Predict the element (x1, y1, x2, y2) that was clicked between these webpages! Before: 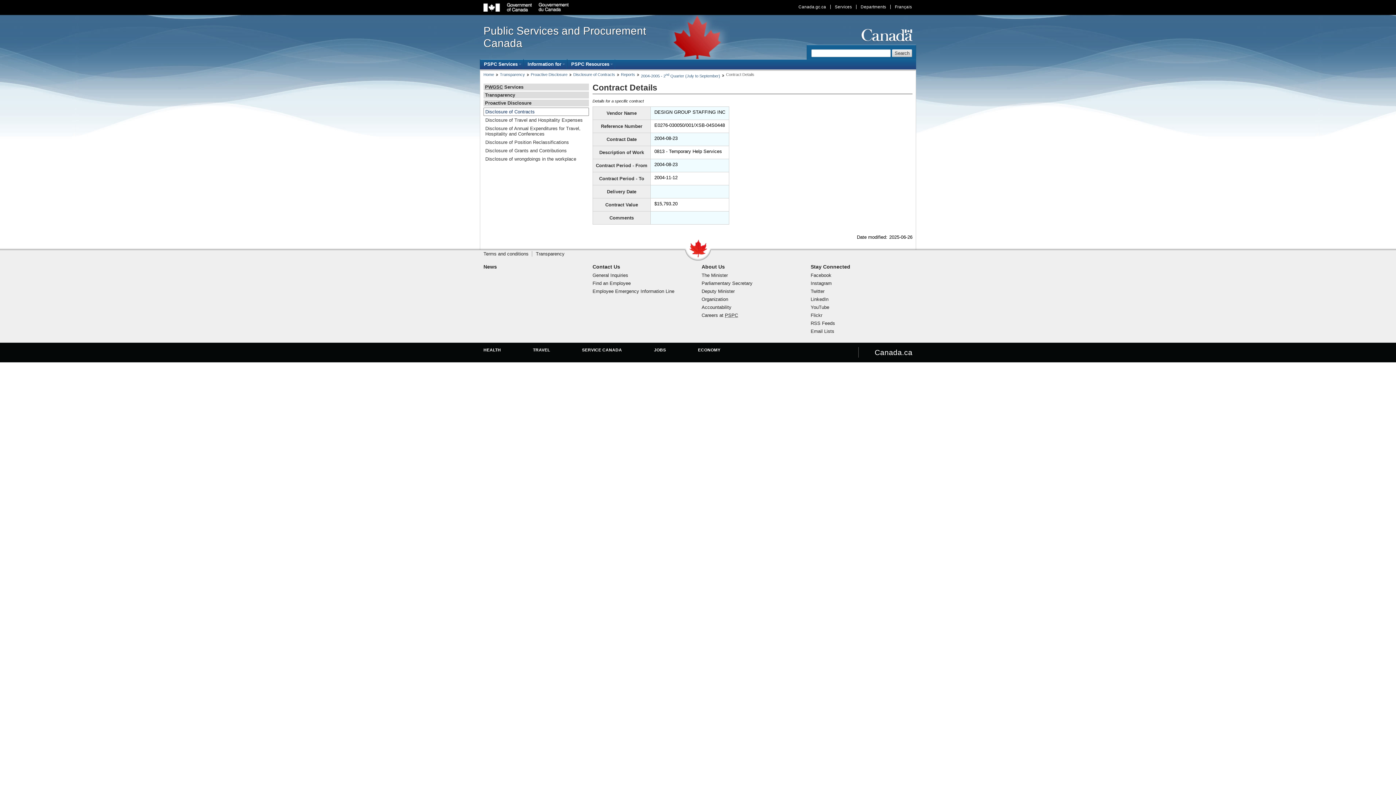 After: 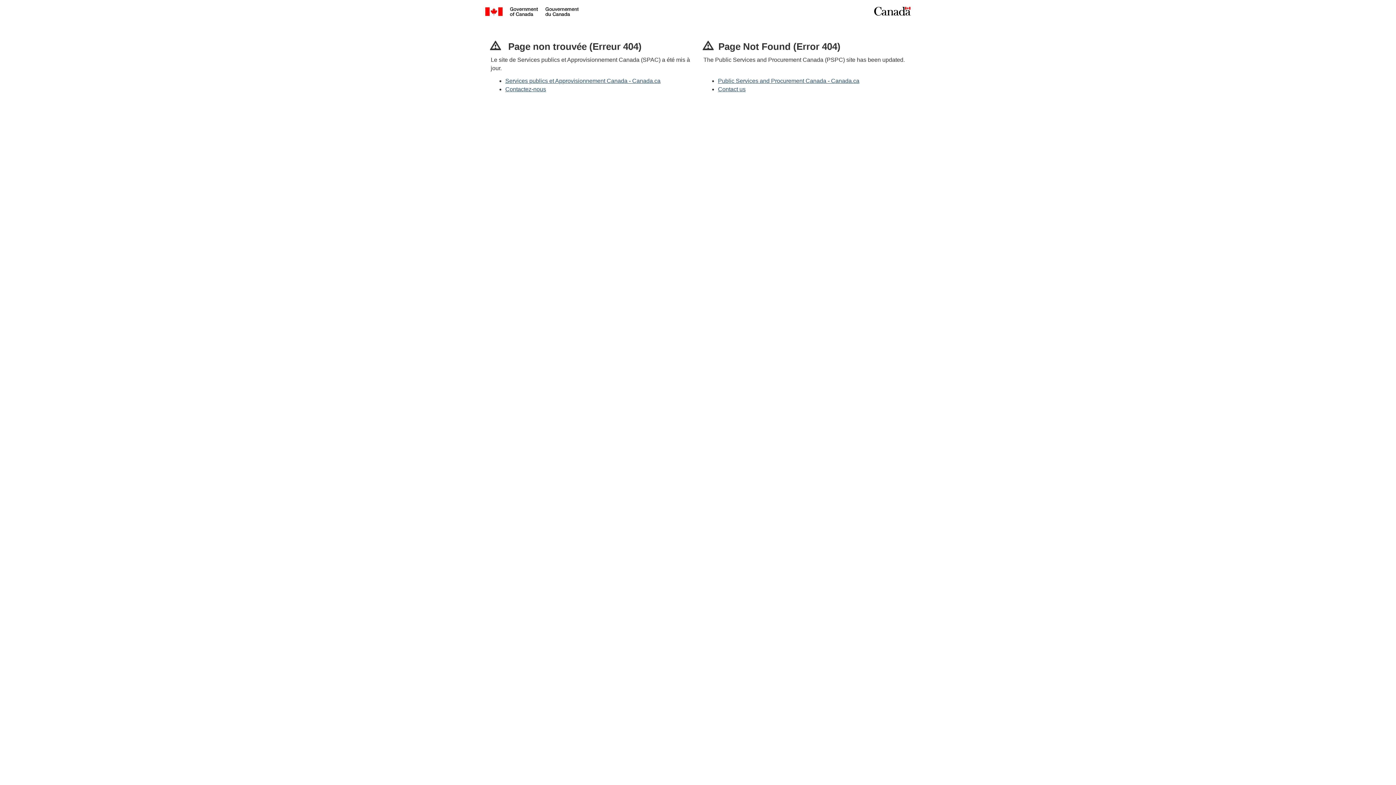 Action: label: Disclosure of Travel and Hospitality Expenses bbox: (483, 116, 589, 124)